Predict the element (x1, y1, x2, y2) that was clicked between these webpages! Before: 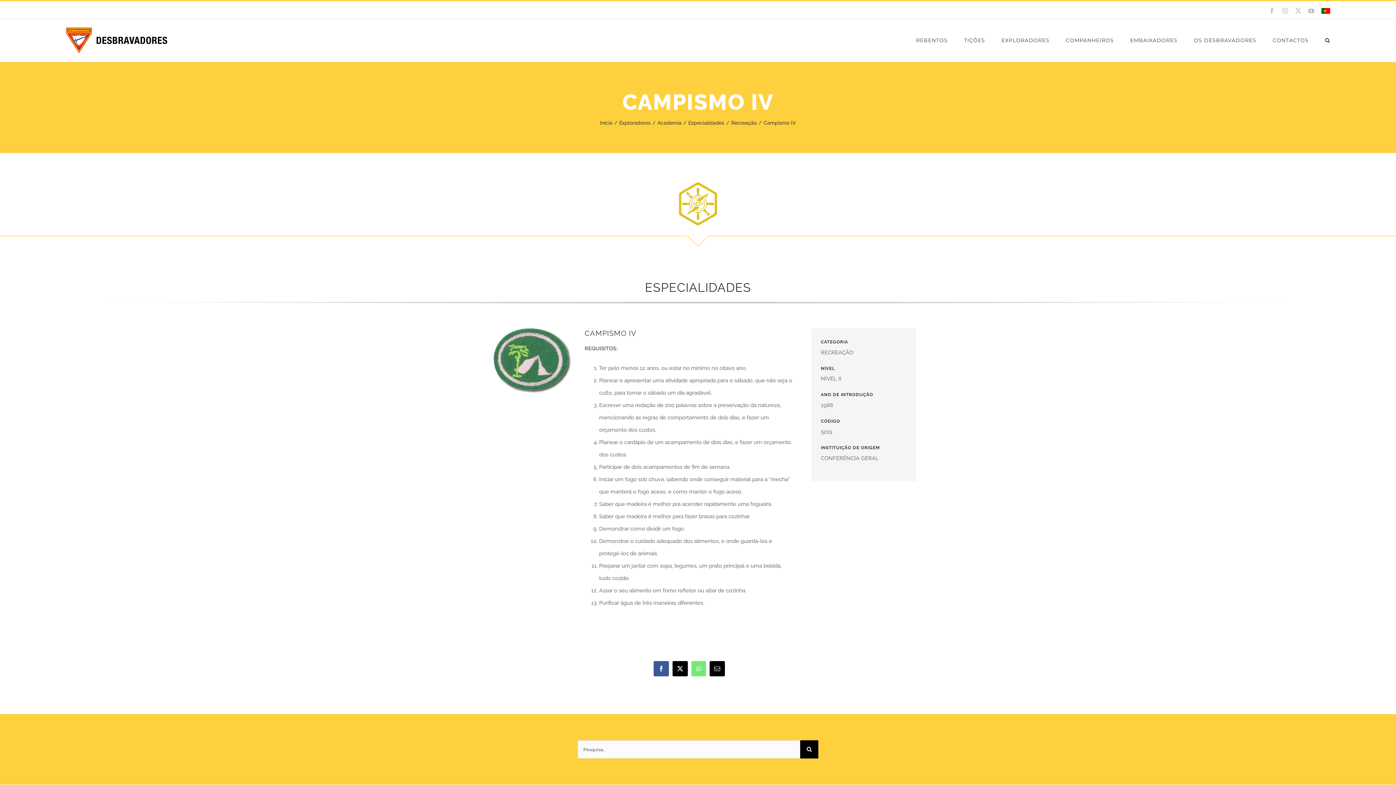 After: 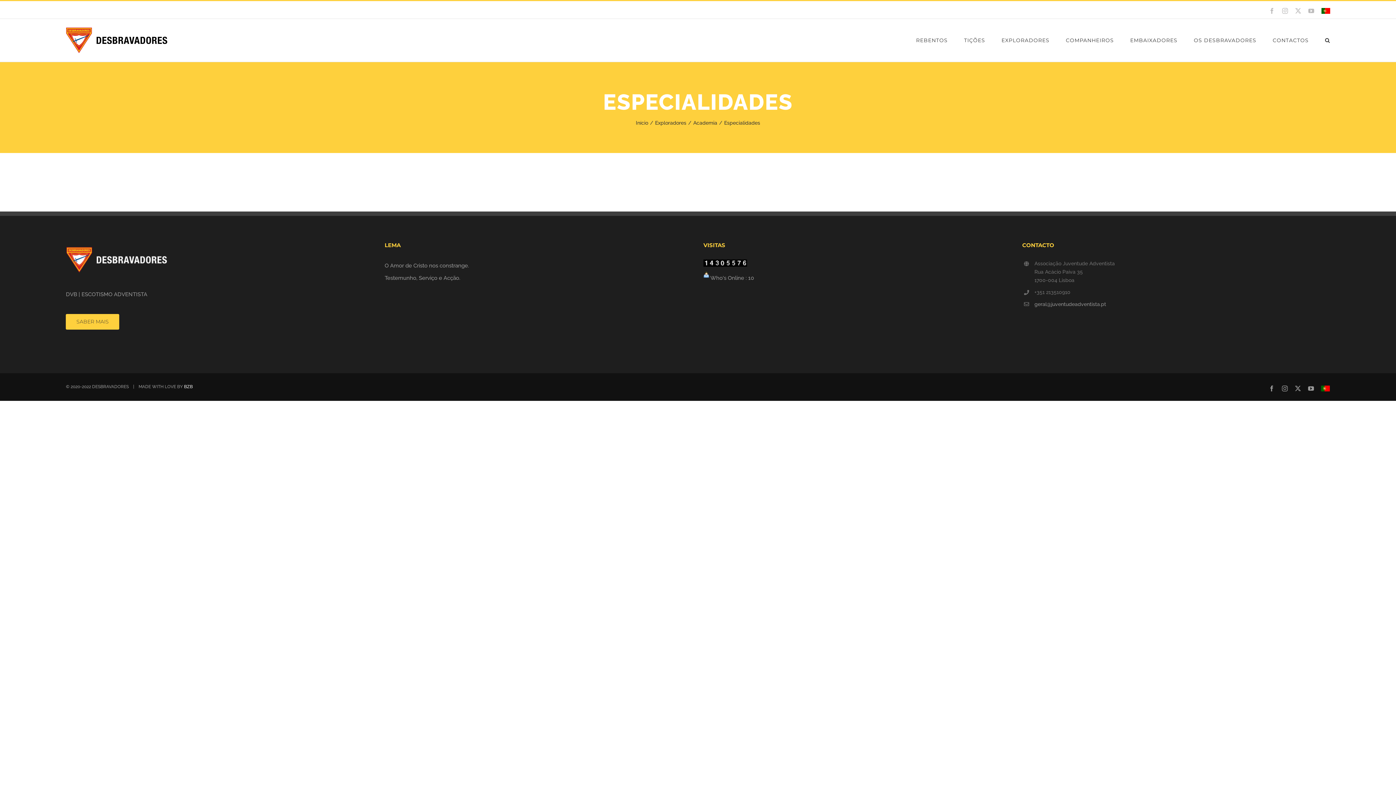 Action: label: Especialidades bbox: (688, 119, 724, 125)